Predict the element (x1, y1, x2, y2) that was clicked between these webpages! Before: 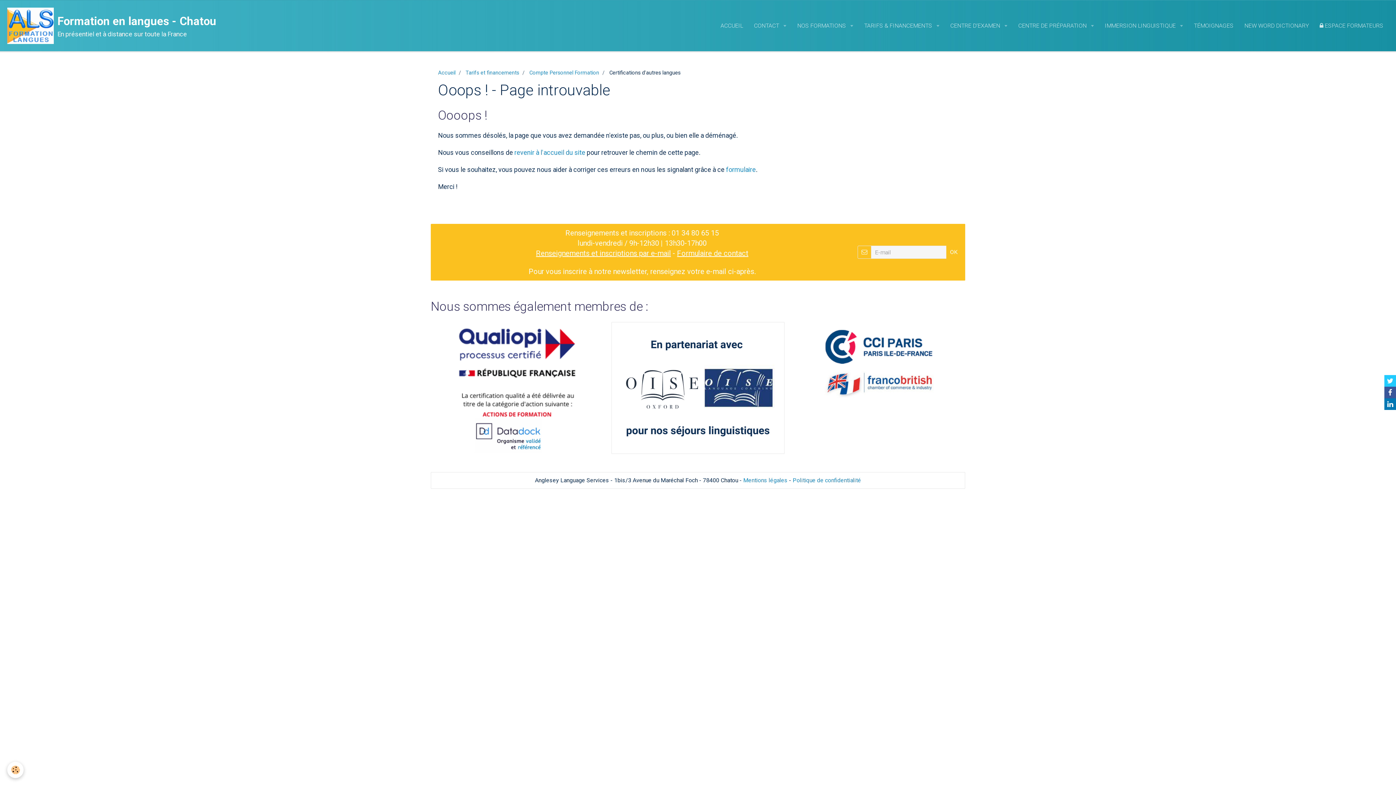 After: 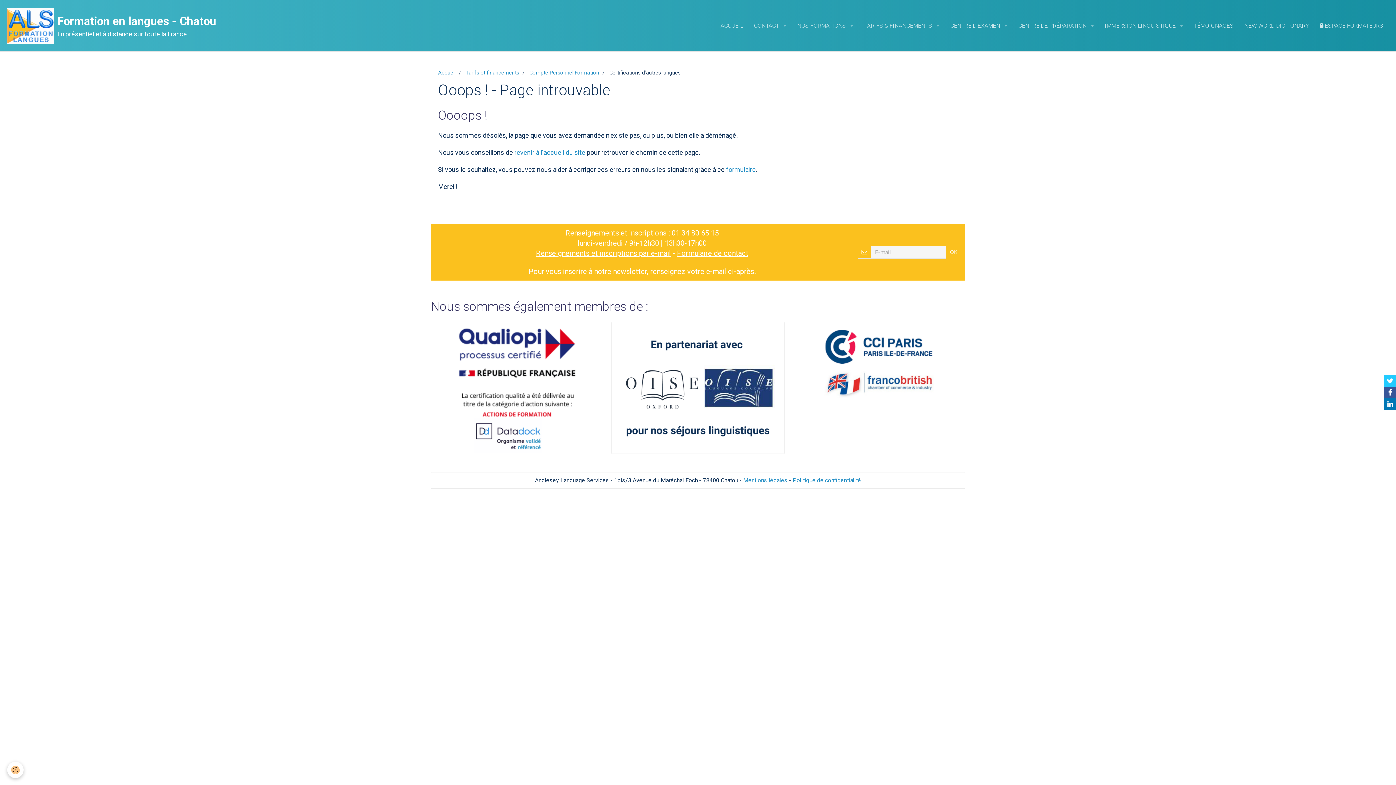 Action: bbox: (615, 384, 780, 391)